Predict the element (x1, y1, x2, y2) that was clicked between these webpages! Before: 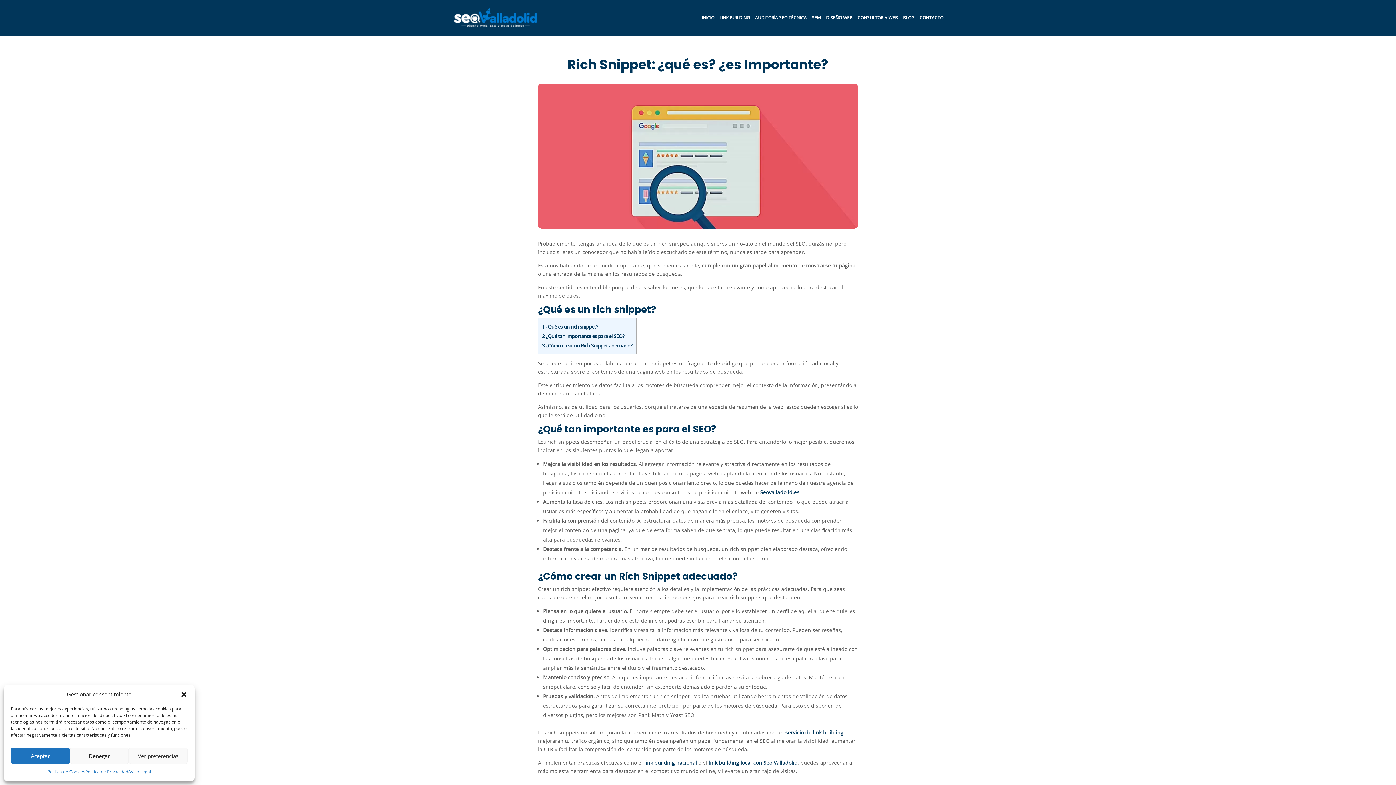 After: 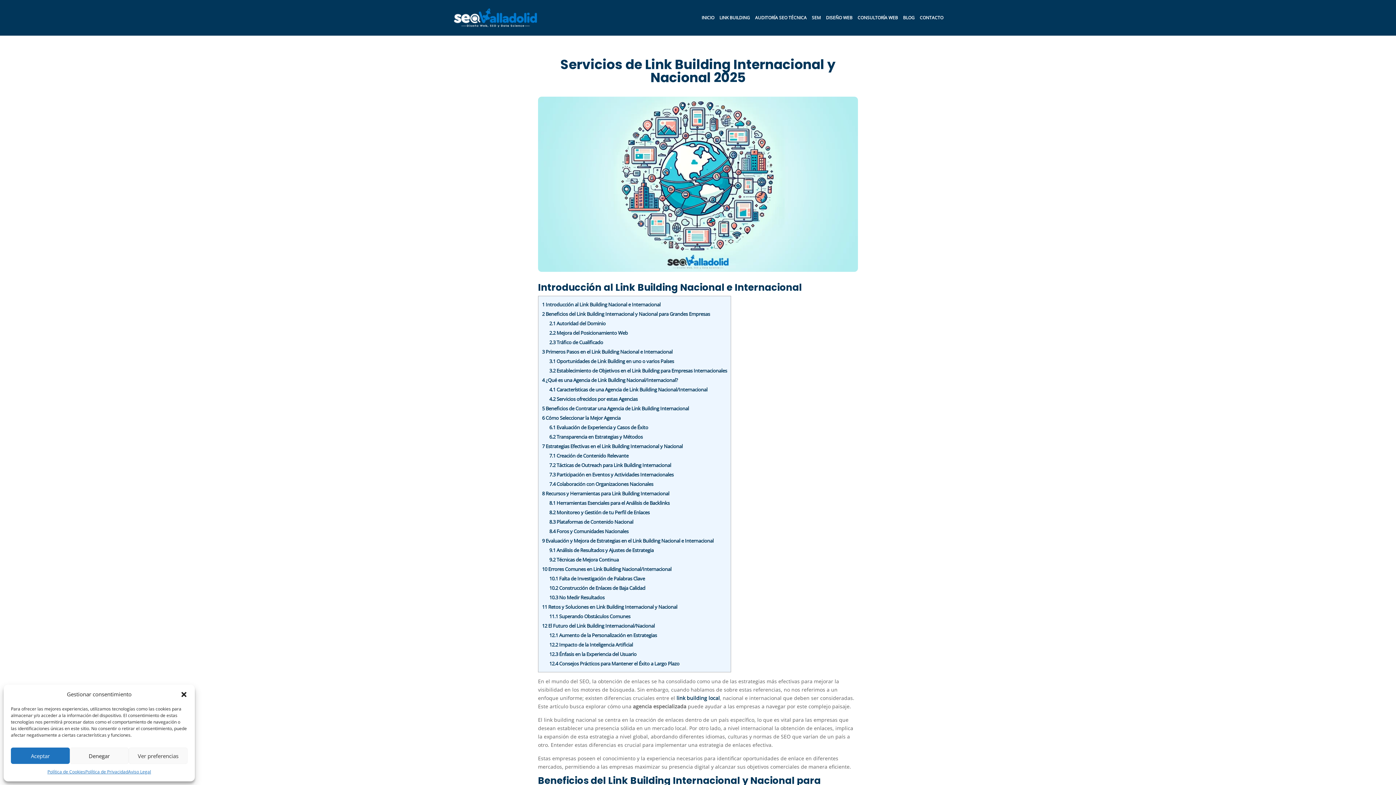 Action: label: link building nacional bbox: (644, 759, 697, 766)